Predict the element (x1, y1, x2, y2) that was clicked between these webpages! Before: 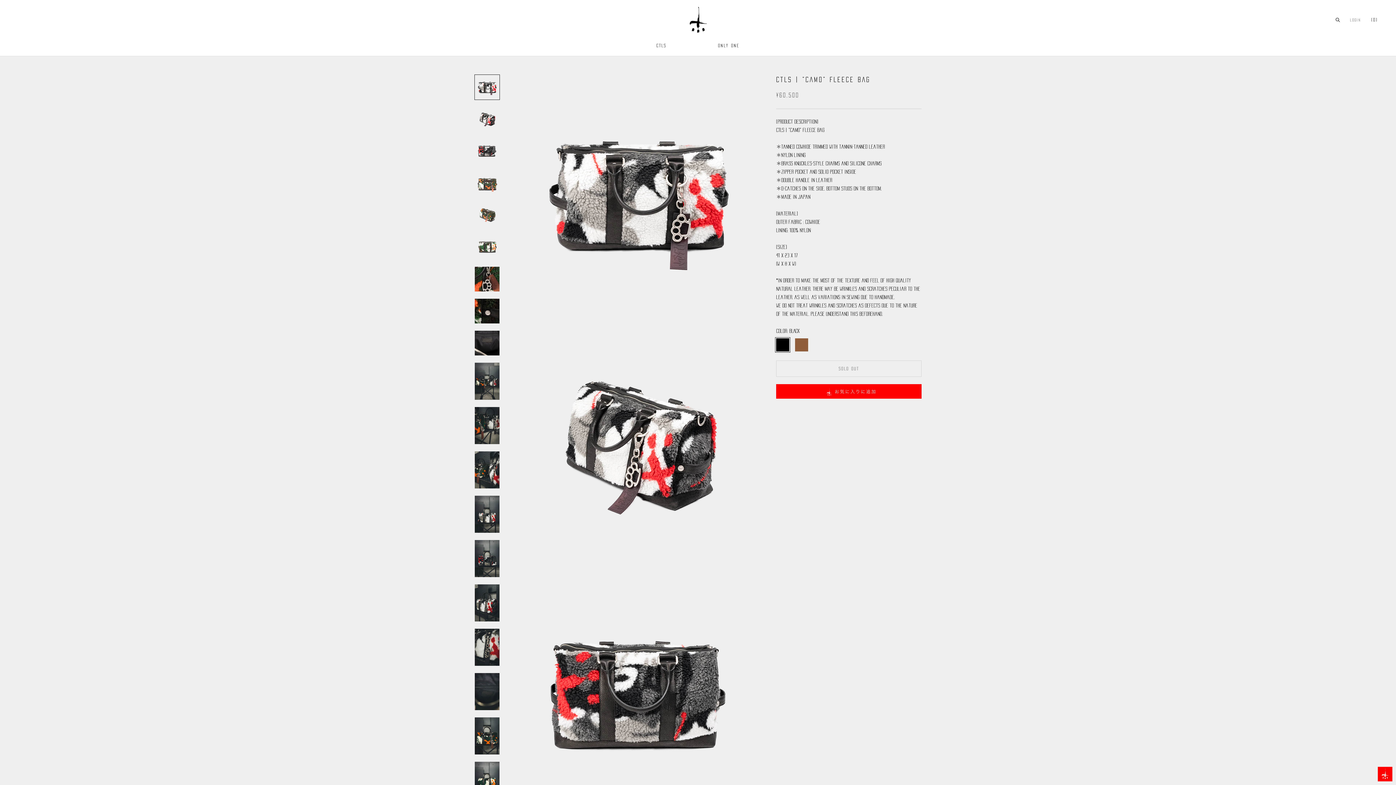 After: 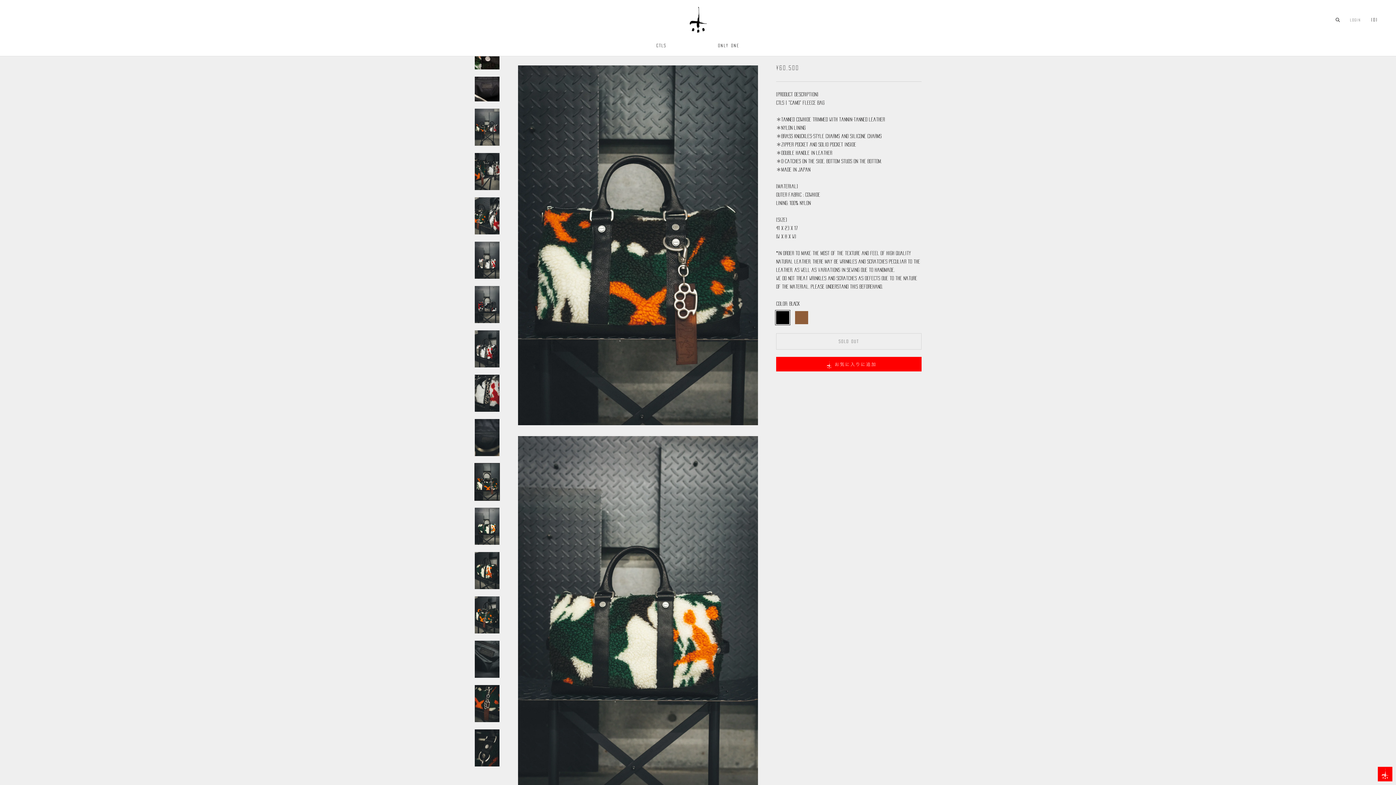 Action: bbox: (474, 717, 500, 755)